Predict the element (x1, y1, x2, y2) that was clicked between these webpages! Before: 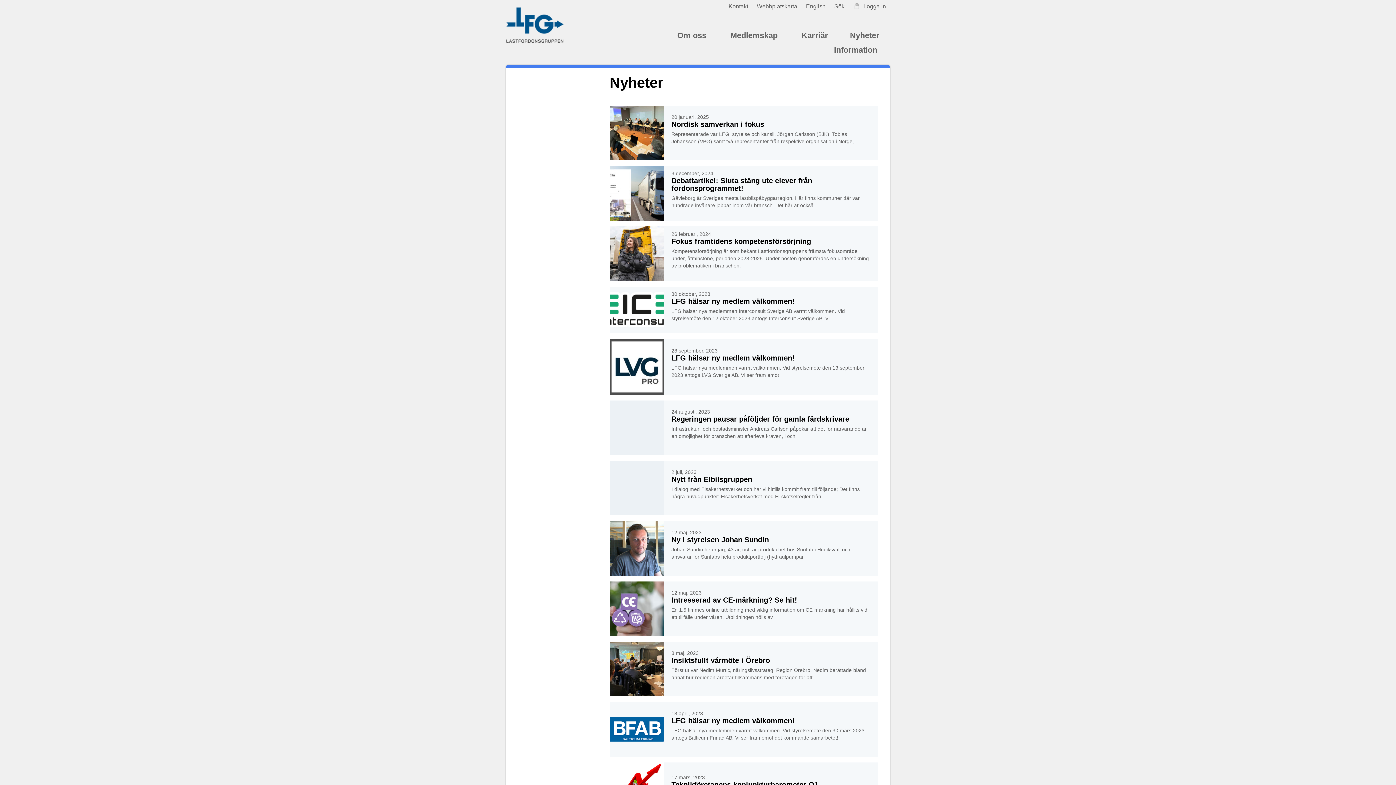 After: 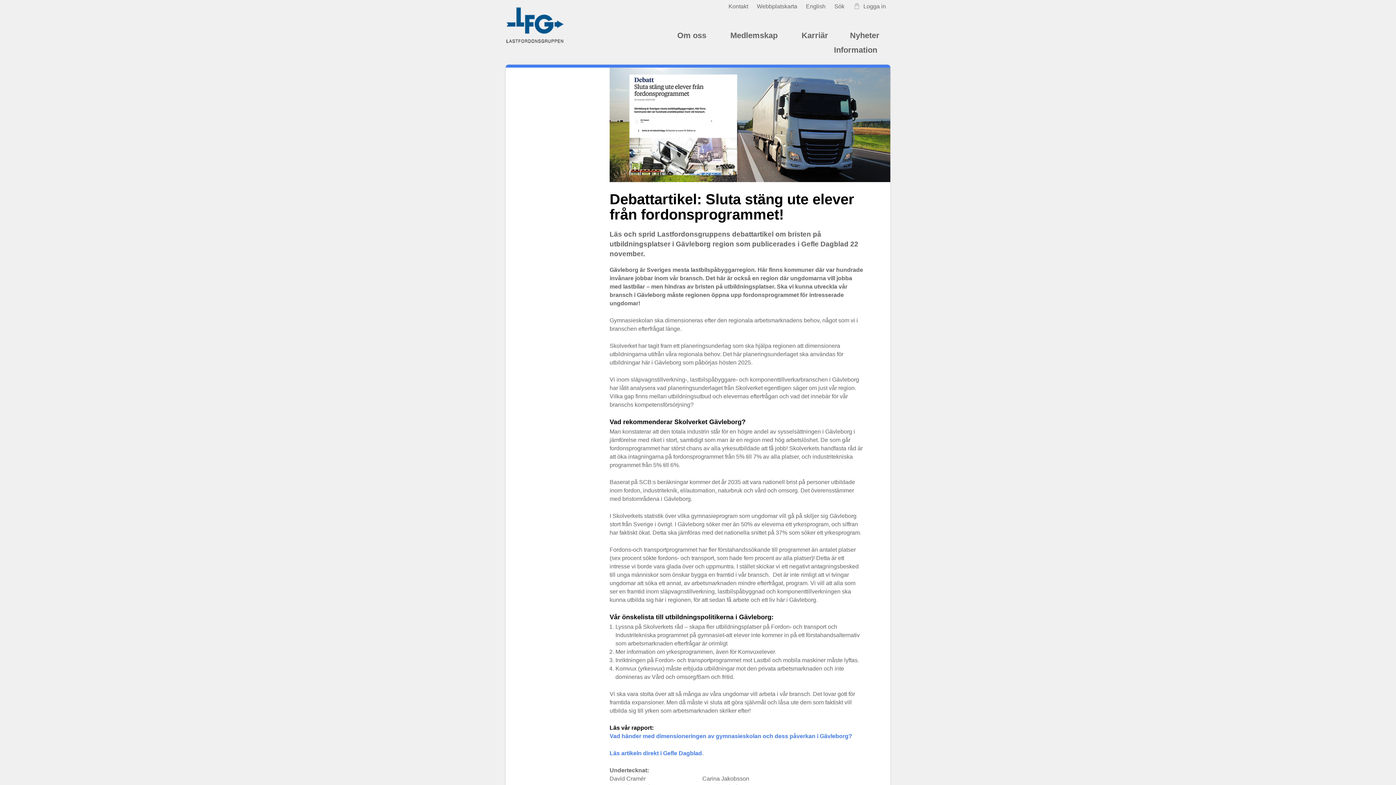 Action: label: 	

3 december, 2024

Debattartikel: Sluta stäng ute elever från fordonsprogrammet!

Gävleborg är Sveriges mesta lastbilspåbyggarregion. Här finns kommuner där var hundrade invånare jobbar inom vår bransch. Det här är också bbox: (609, 166, 878, 226)